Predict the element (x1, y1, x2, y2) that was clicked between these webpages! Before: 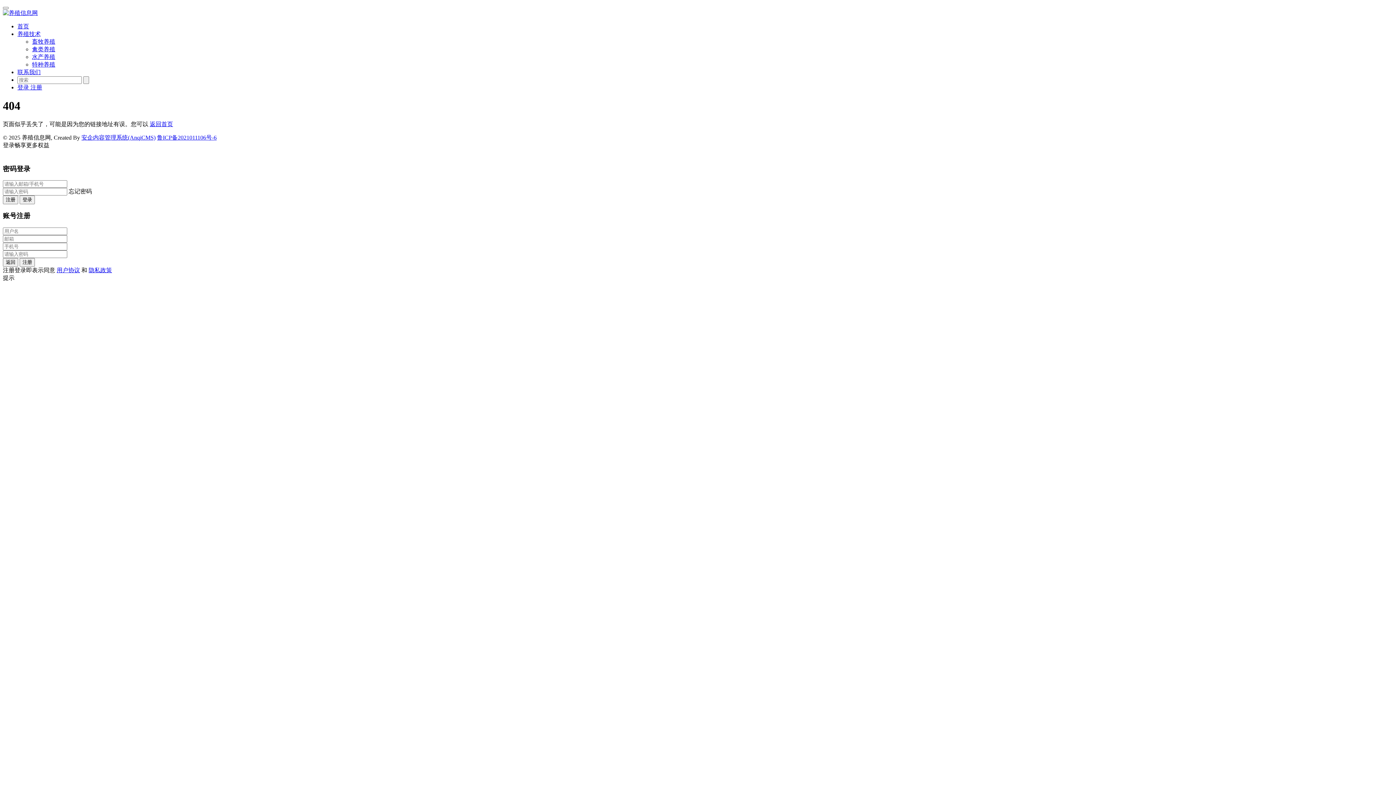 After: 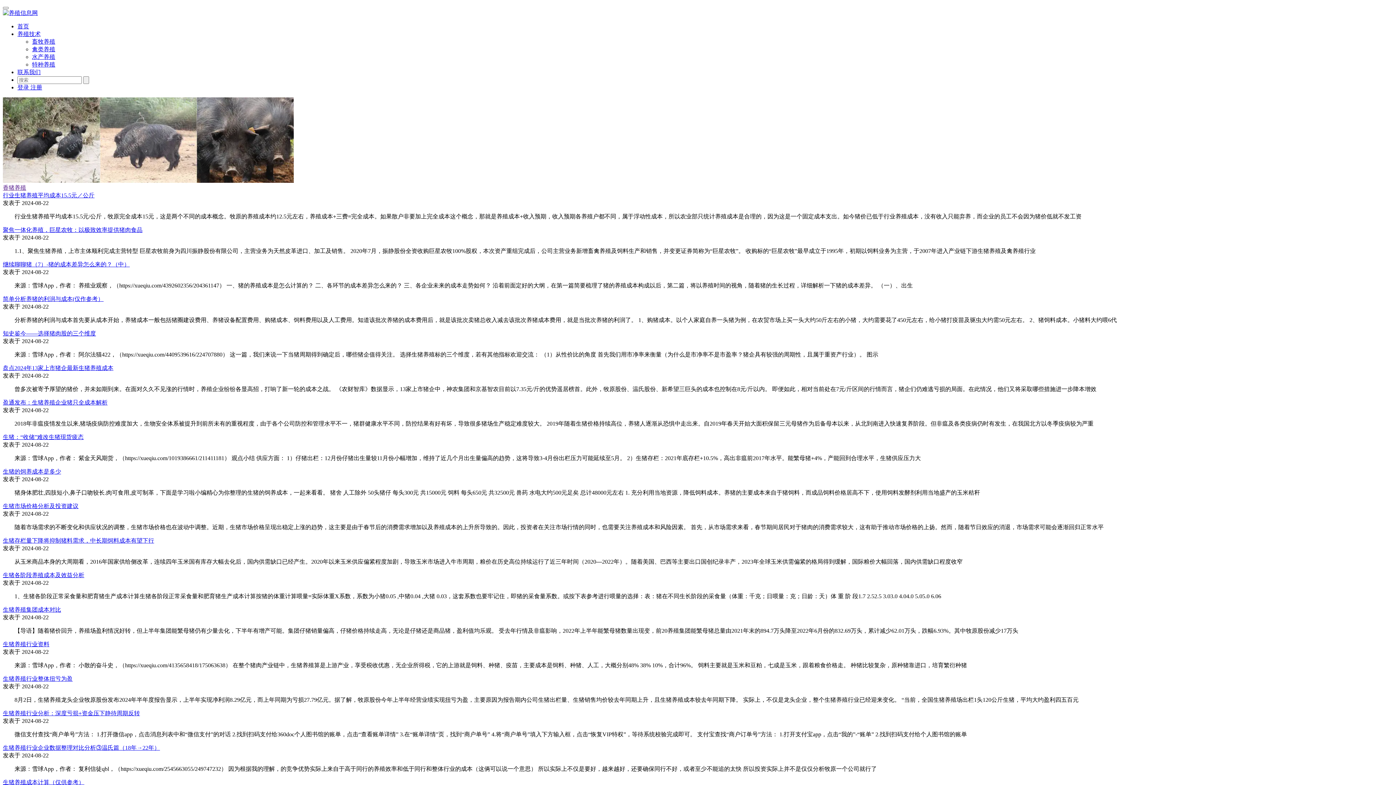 Action: bbox: (2, 9, 37, 16)